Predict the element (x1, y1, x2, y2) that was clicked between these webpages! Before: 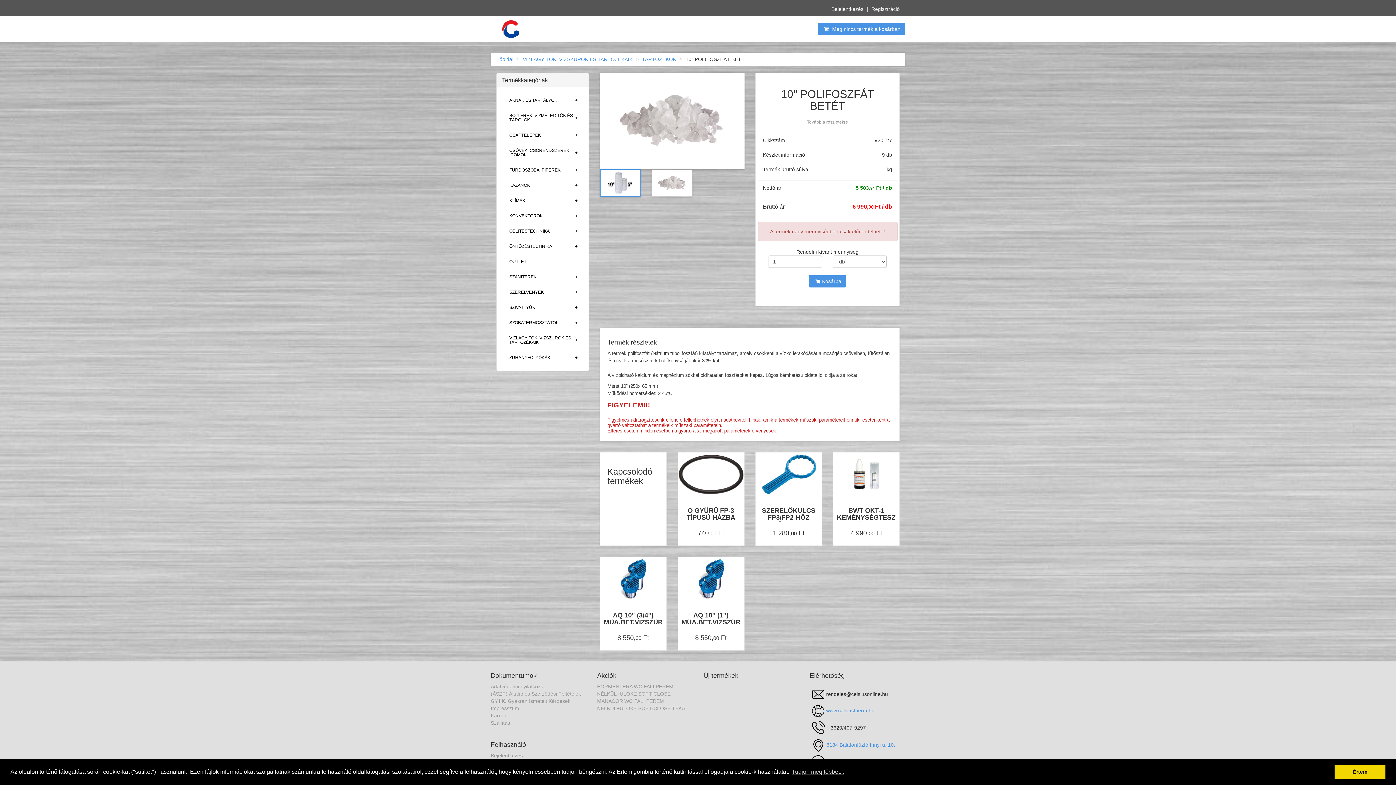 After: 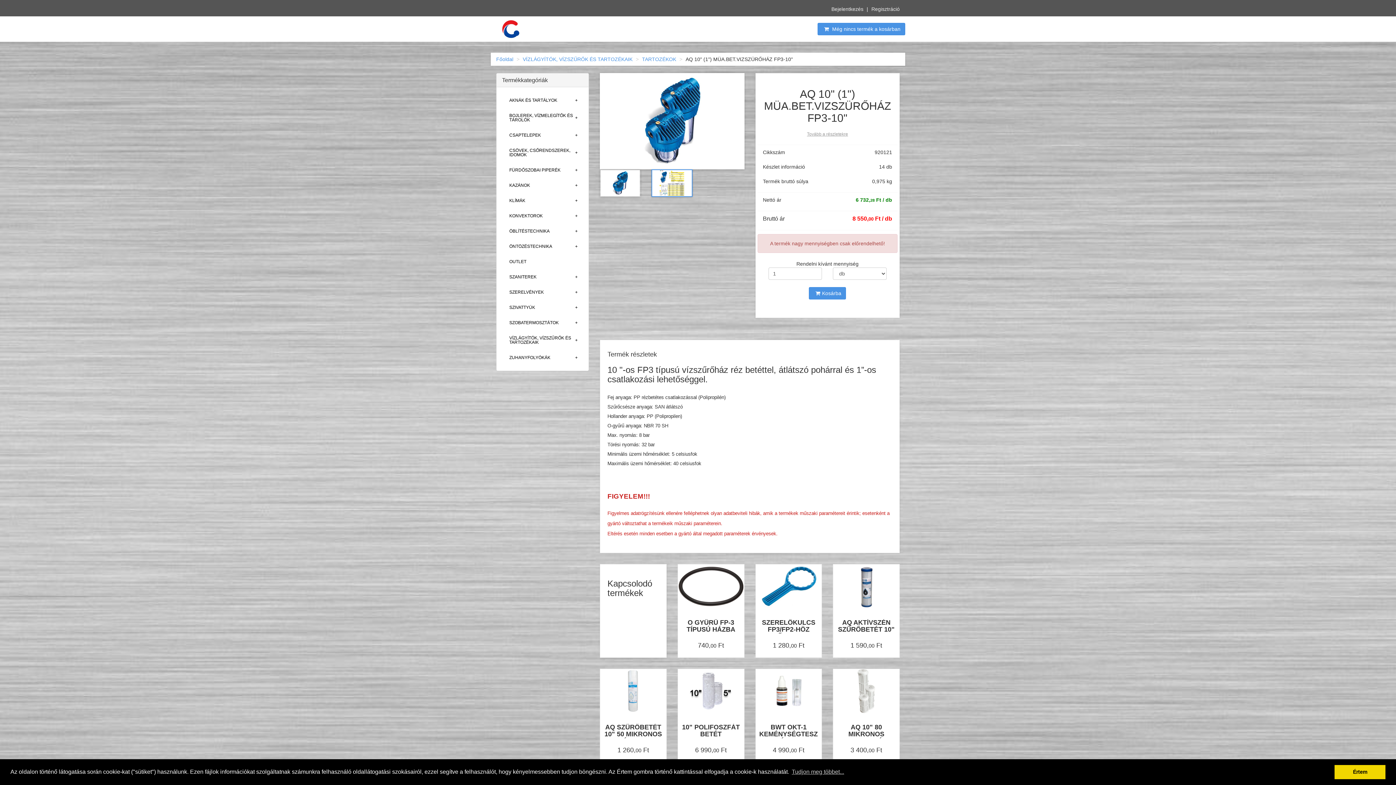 Action: bbox: (678, 557, 744, 601)